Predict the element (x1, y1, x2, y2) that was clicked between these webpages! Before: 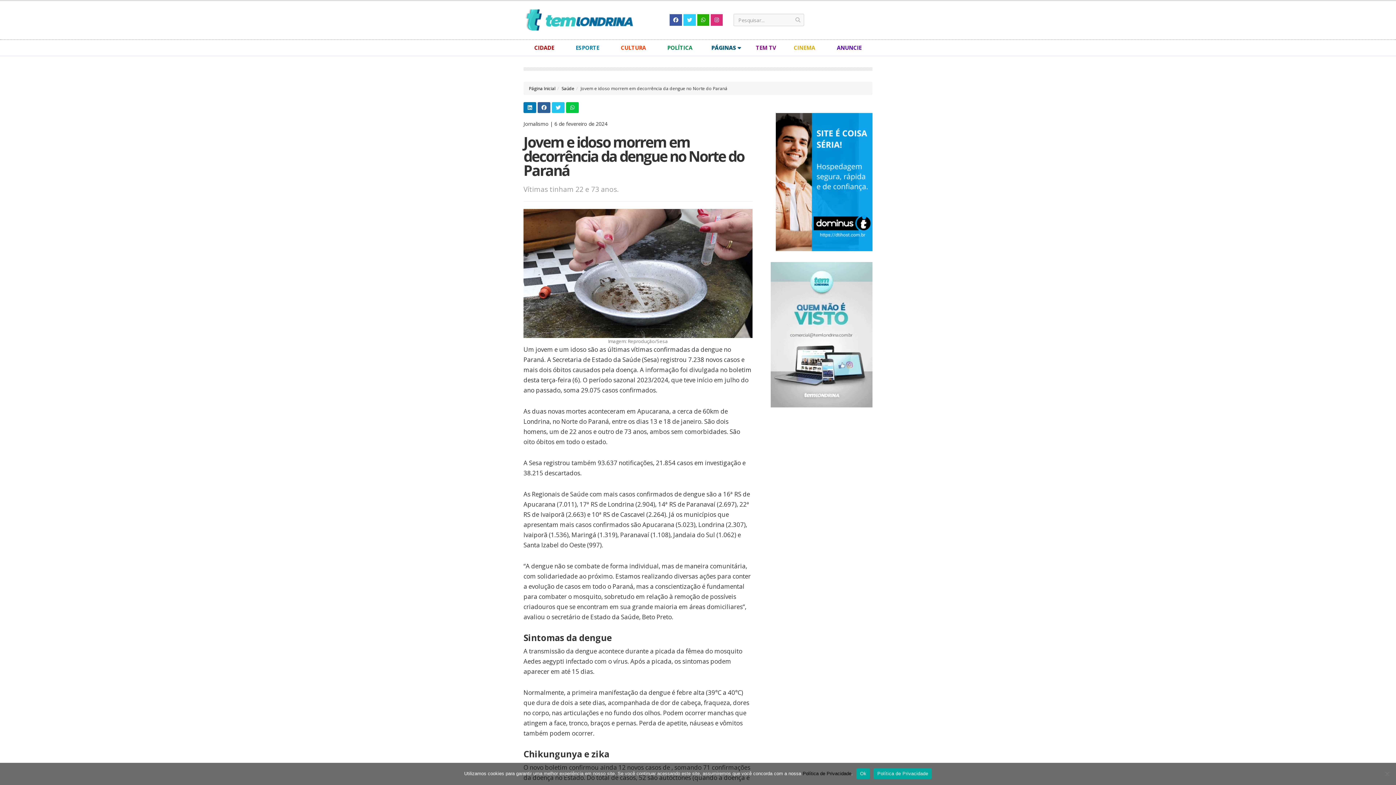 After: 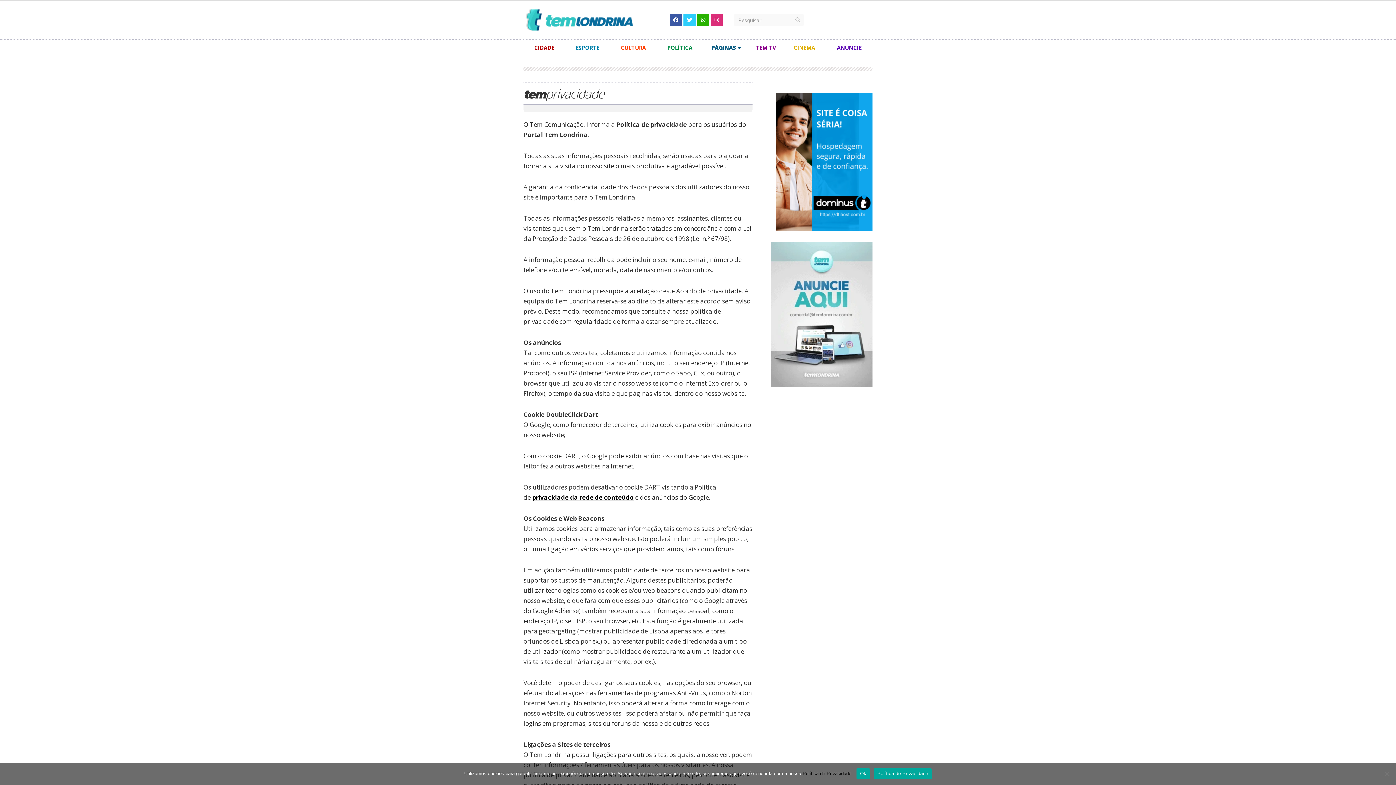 Action: label: Política de Privacidade bbox: (802, 771, 851, 776)